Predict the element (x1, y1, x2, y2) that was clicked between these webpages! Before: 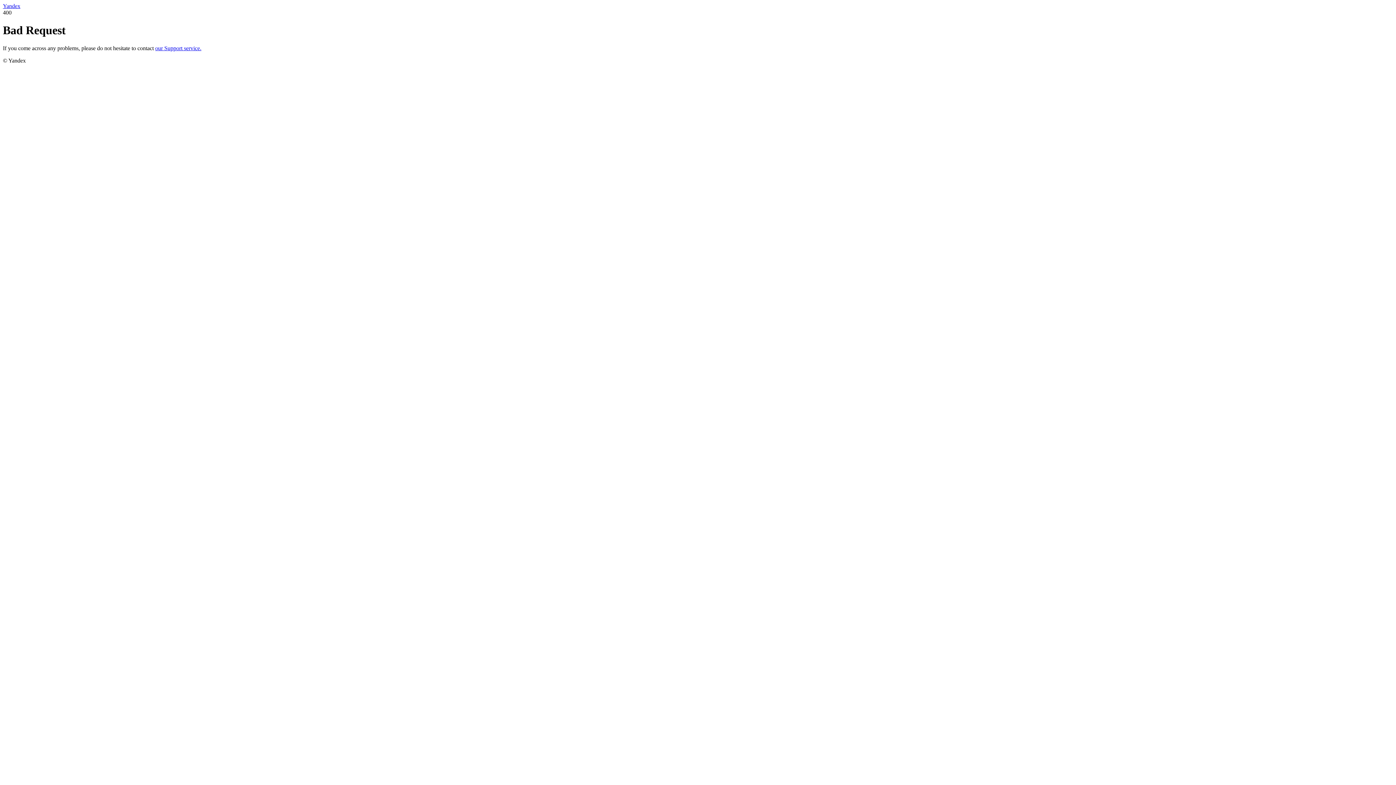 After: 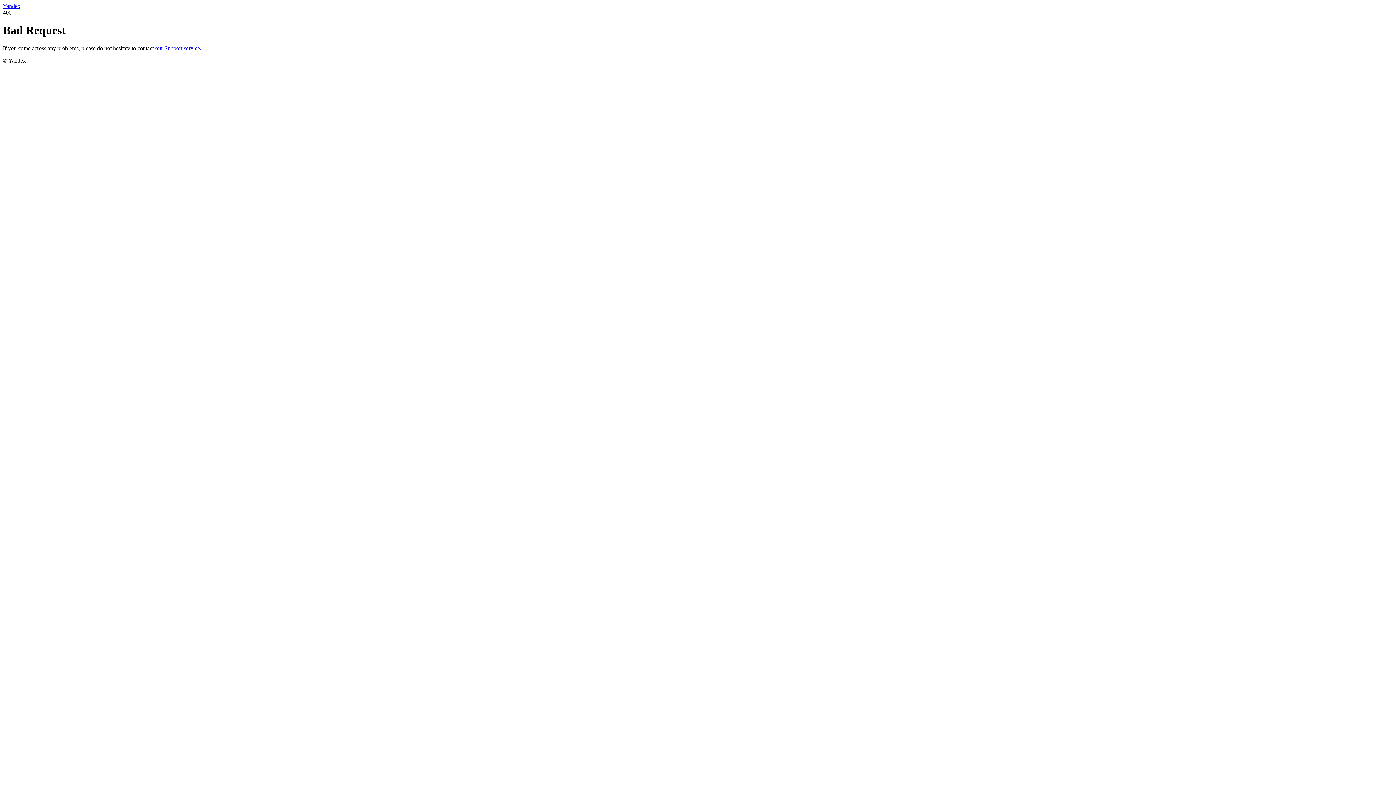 Action: bbox: (155, 45, 201, 51) label: our Support service.